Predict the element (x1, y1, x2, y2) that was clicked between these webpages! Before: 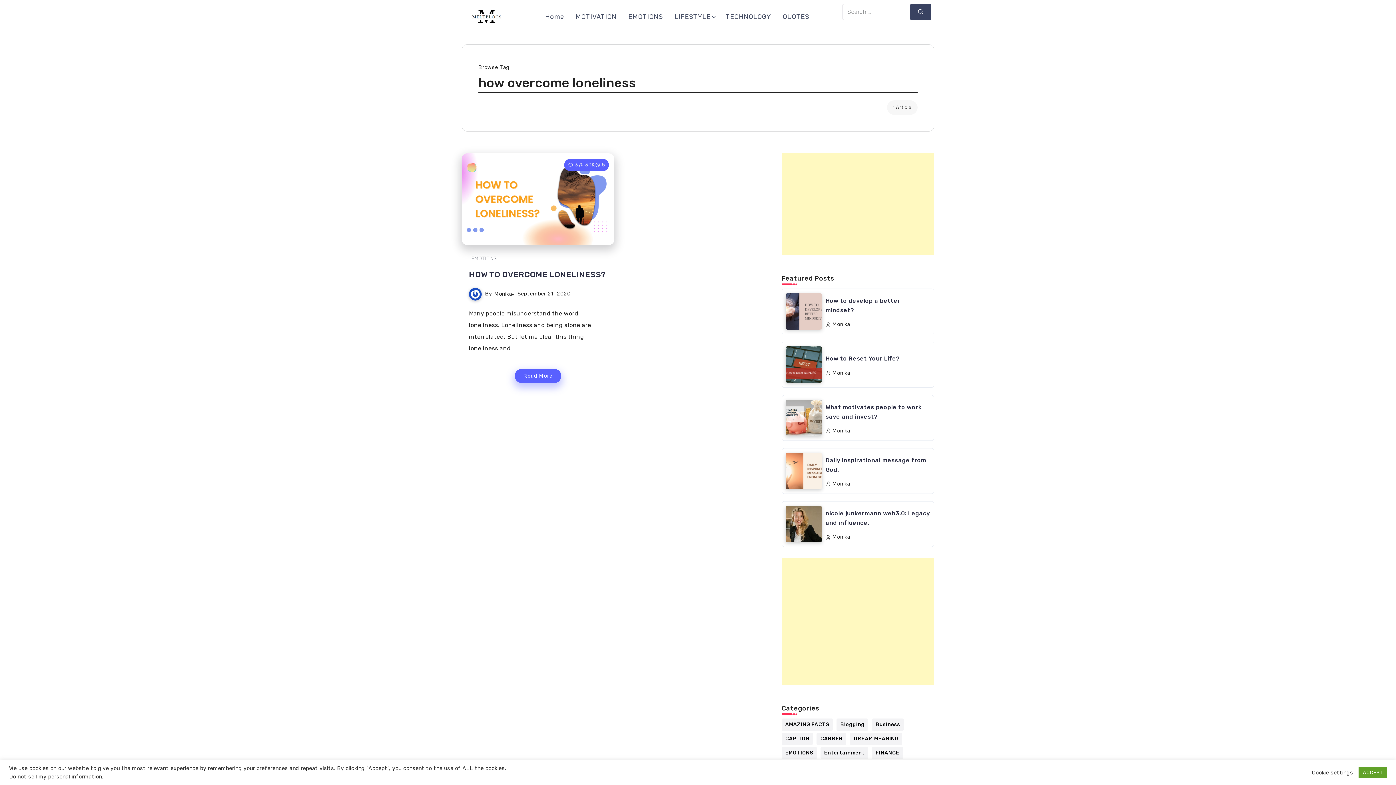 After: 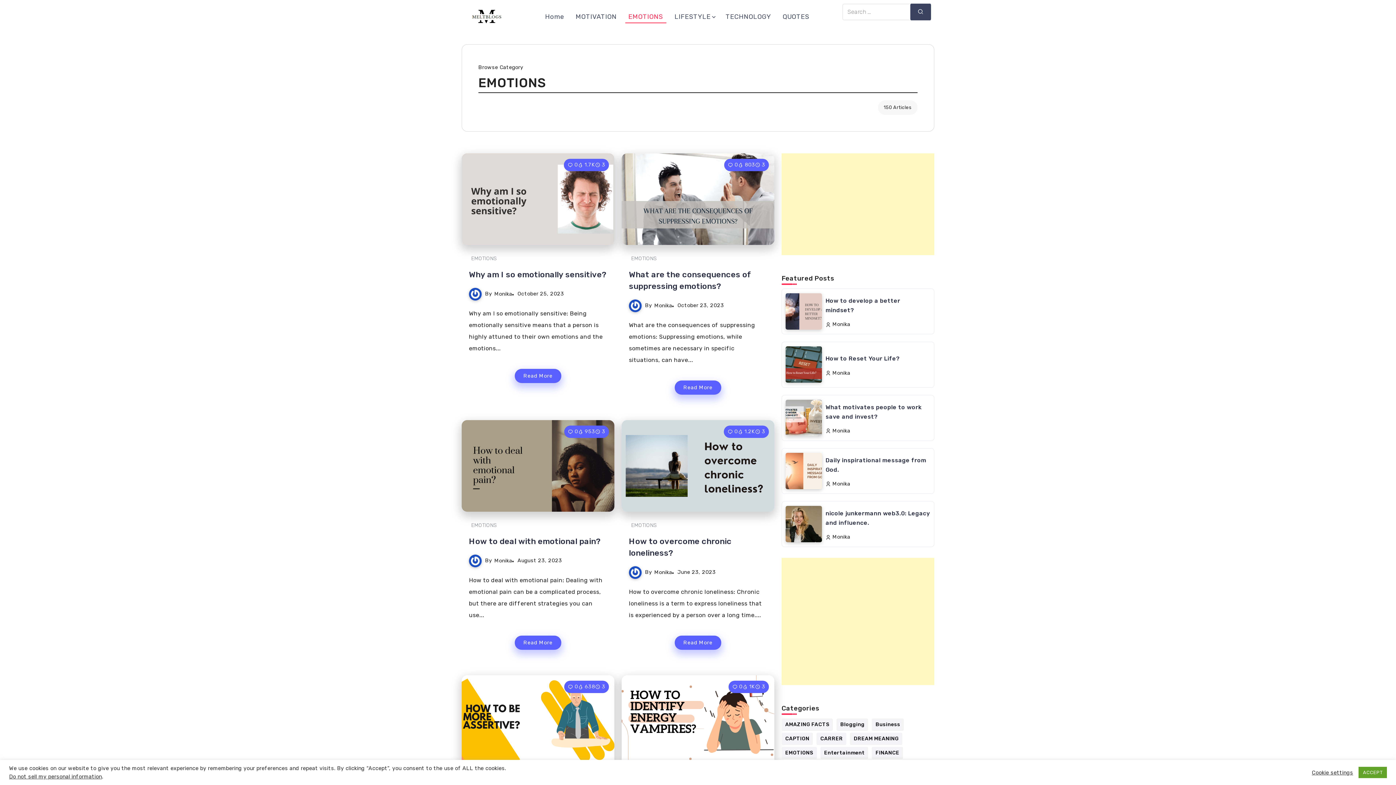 Action: bbox: (469, 252, 499, 265) label: EMOTIONS